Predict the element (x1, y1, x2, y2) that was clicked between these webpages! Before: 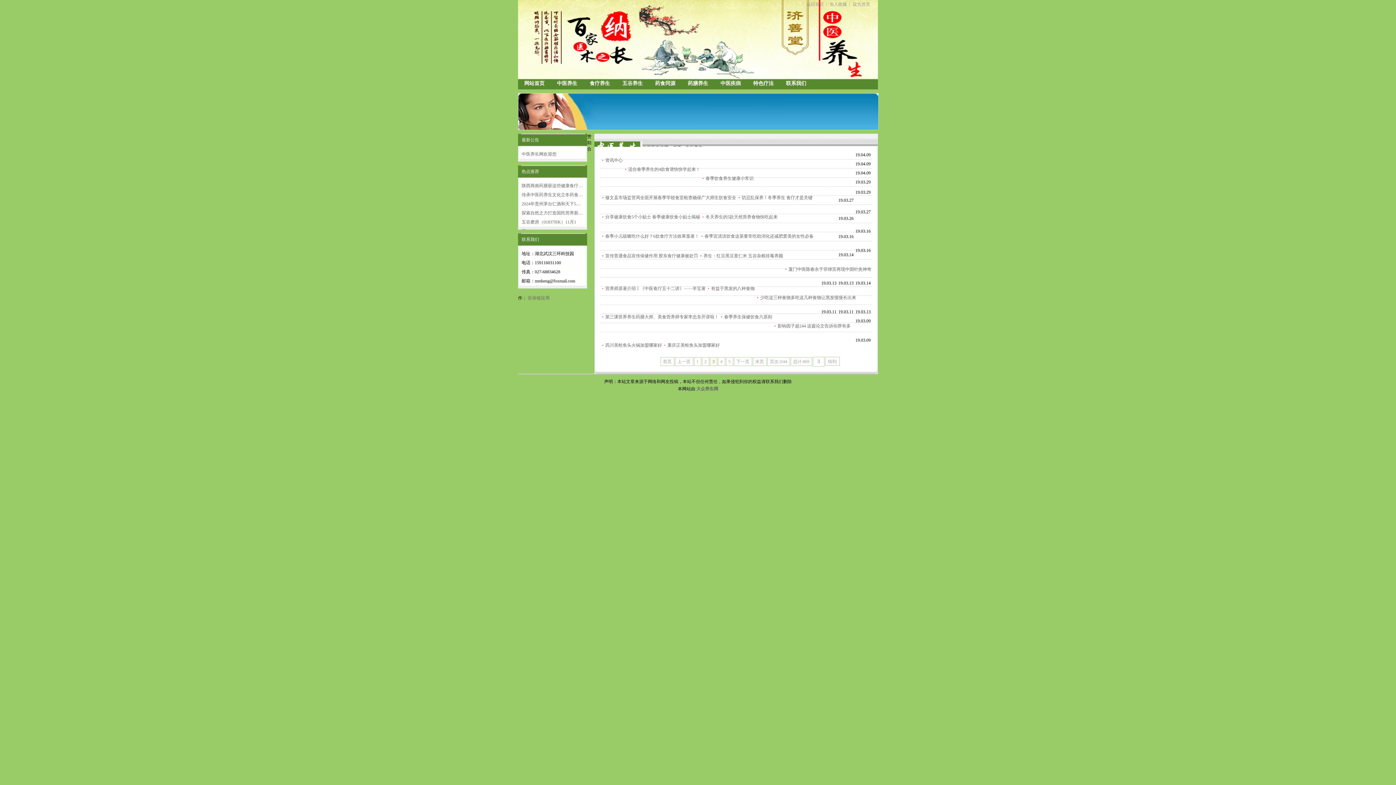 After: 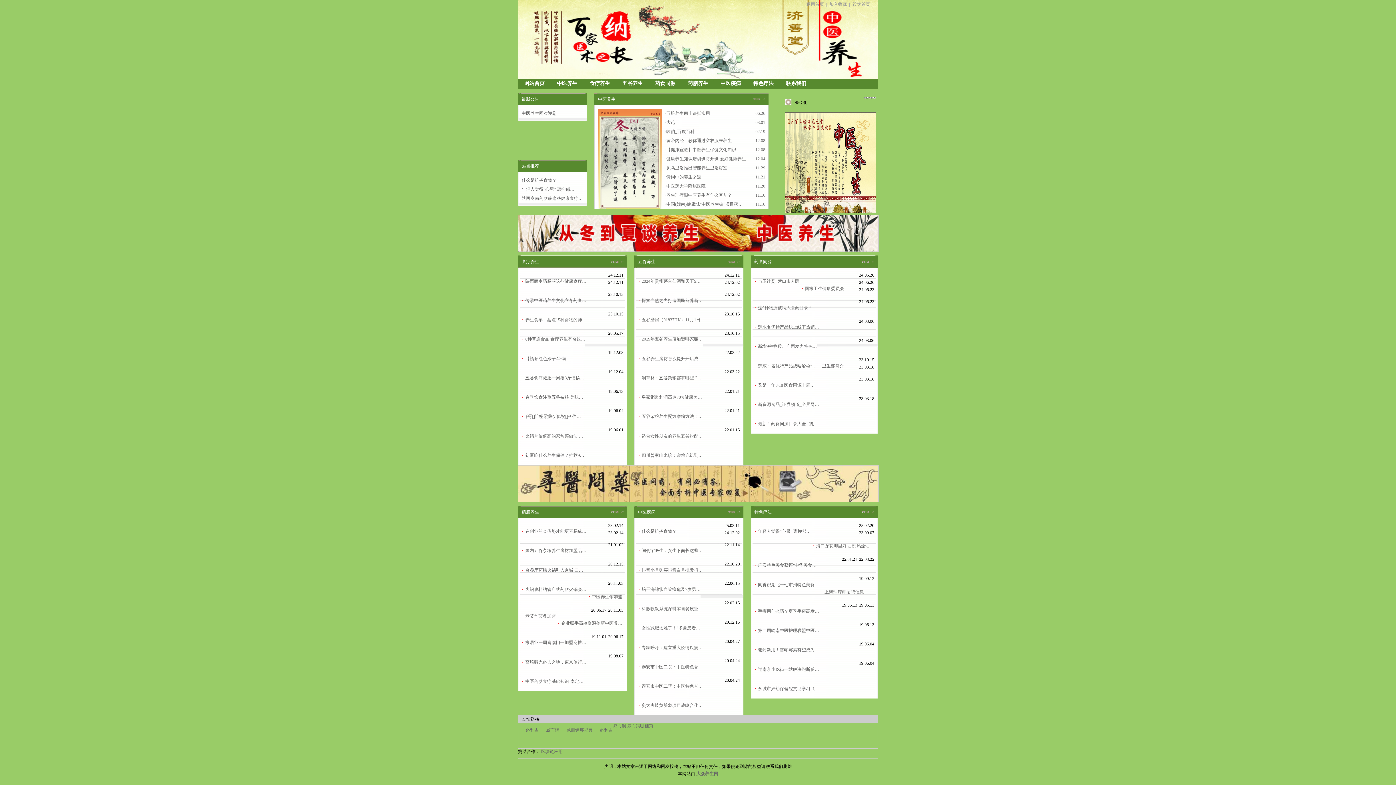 Action: bbox: (806, 1, 826, 6) label: 返回首页